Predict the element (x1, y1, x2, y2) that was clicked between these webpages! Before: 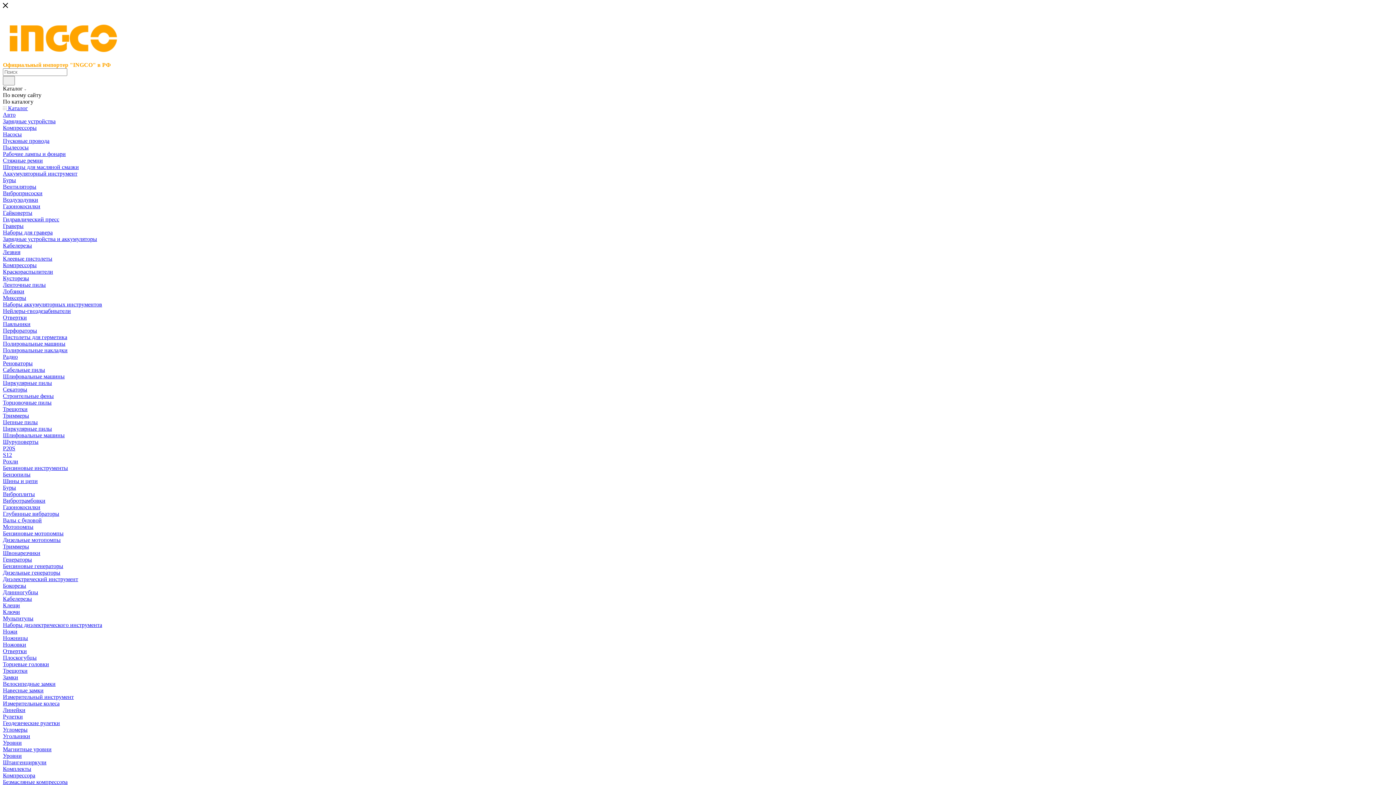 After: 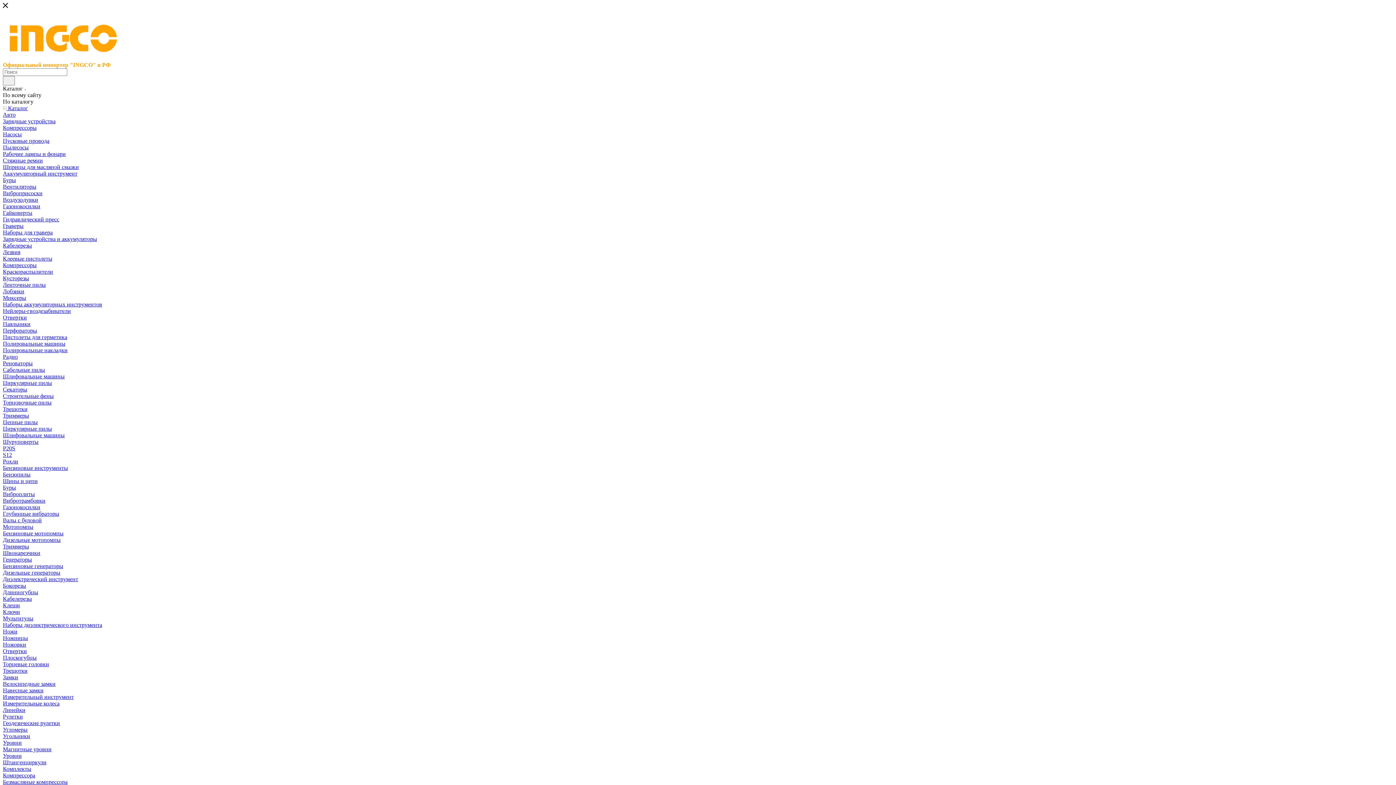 Action: label: Глубинные вибраторы bbox: (2, 510, 59, 517)